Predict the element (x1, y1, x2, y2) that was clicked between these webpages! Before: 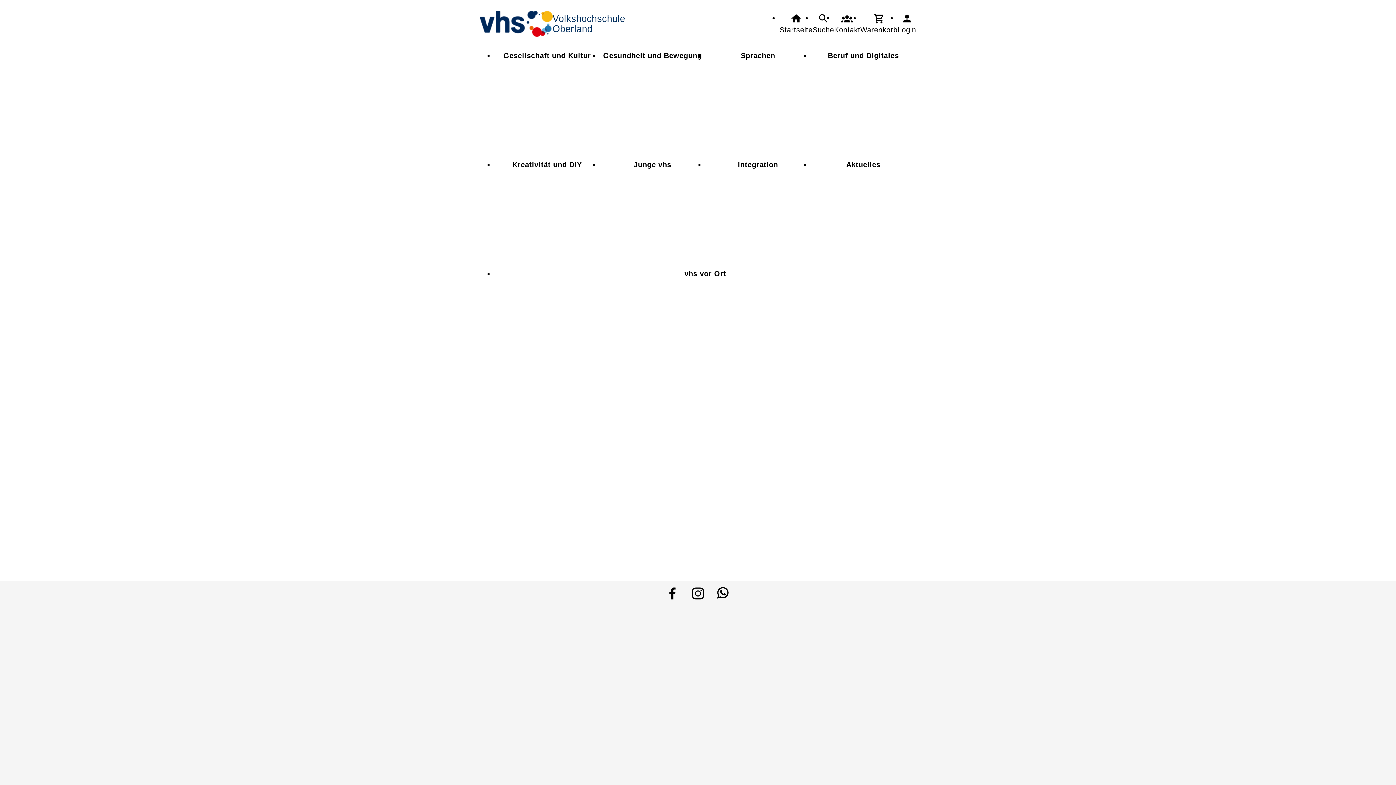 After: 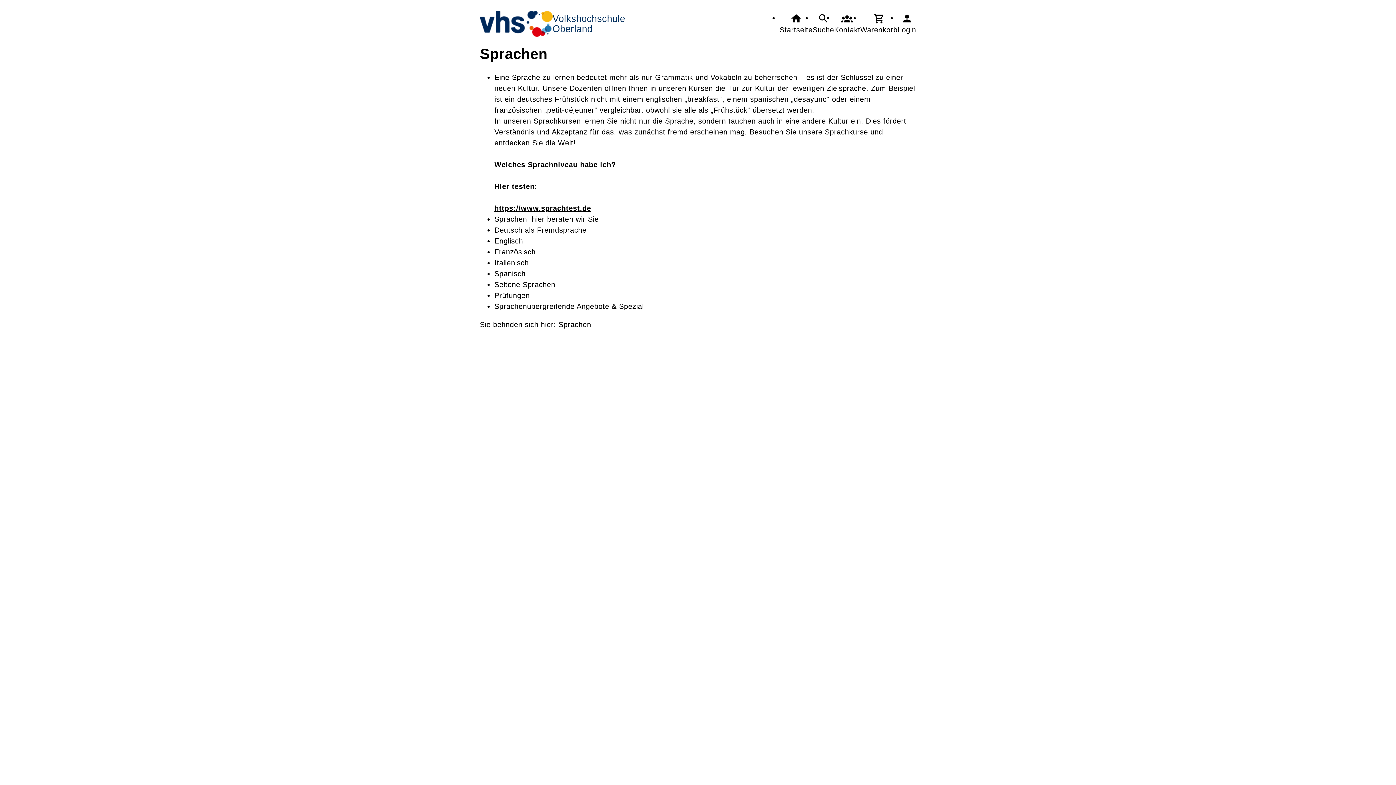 Action: label: Sprachen bbox: (705, 50, 810, 159)